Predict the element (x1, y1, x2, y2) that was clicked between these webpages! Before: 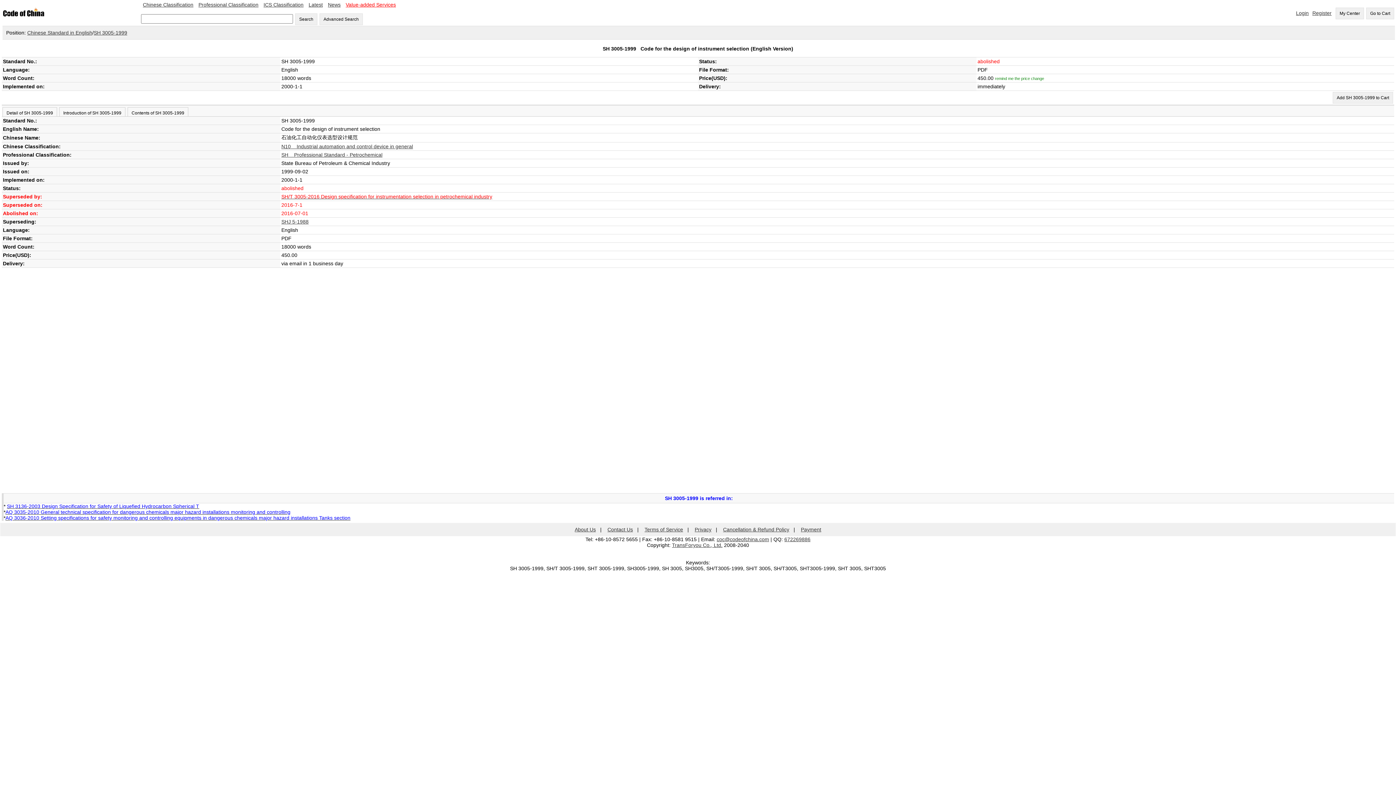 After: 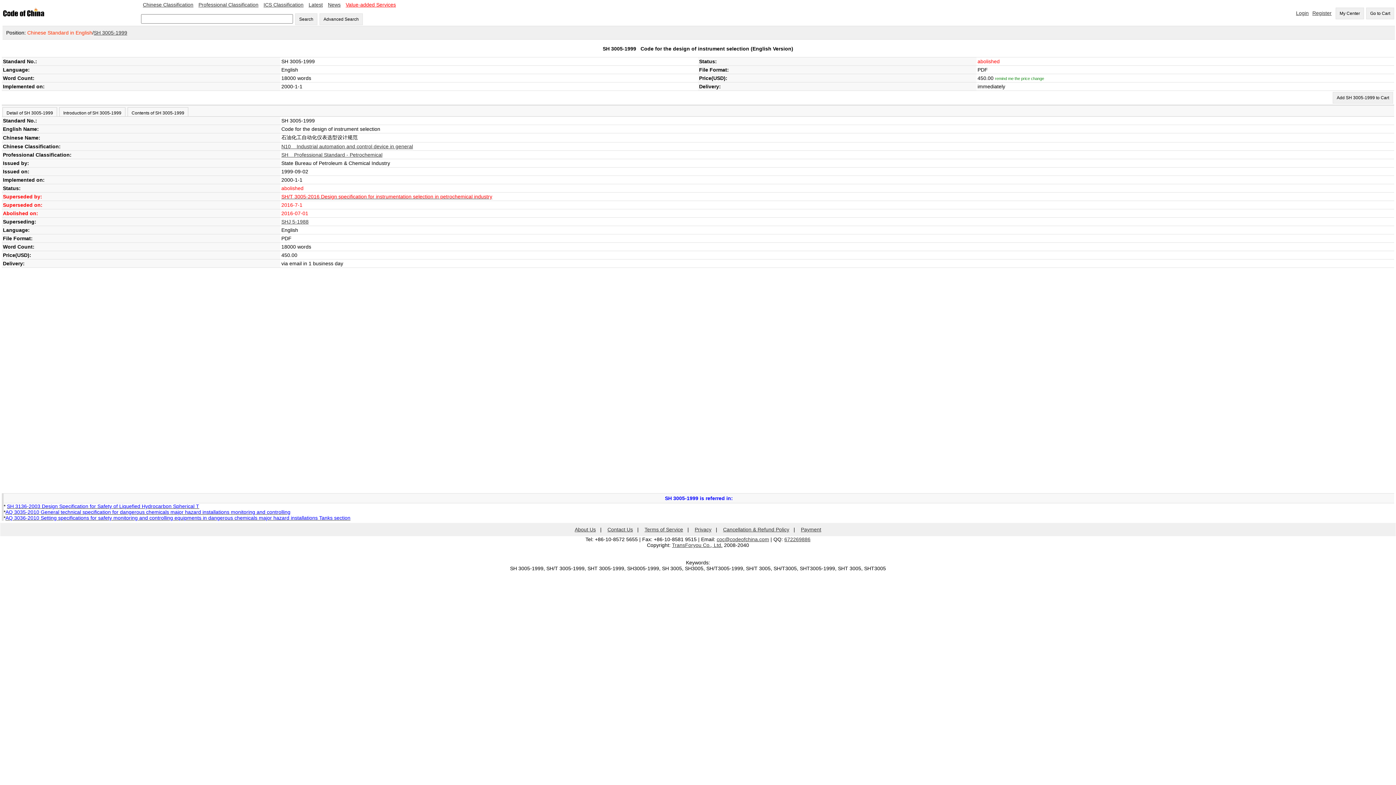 Action: label: Chinese Standard in English bbox: (27, 29, 92, 35)